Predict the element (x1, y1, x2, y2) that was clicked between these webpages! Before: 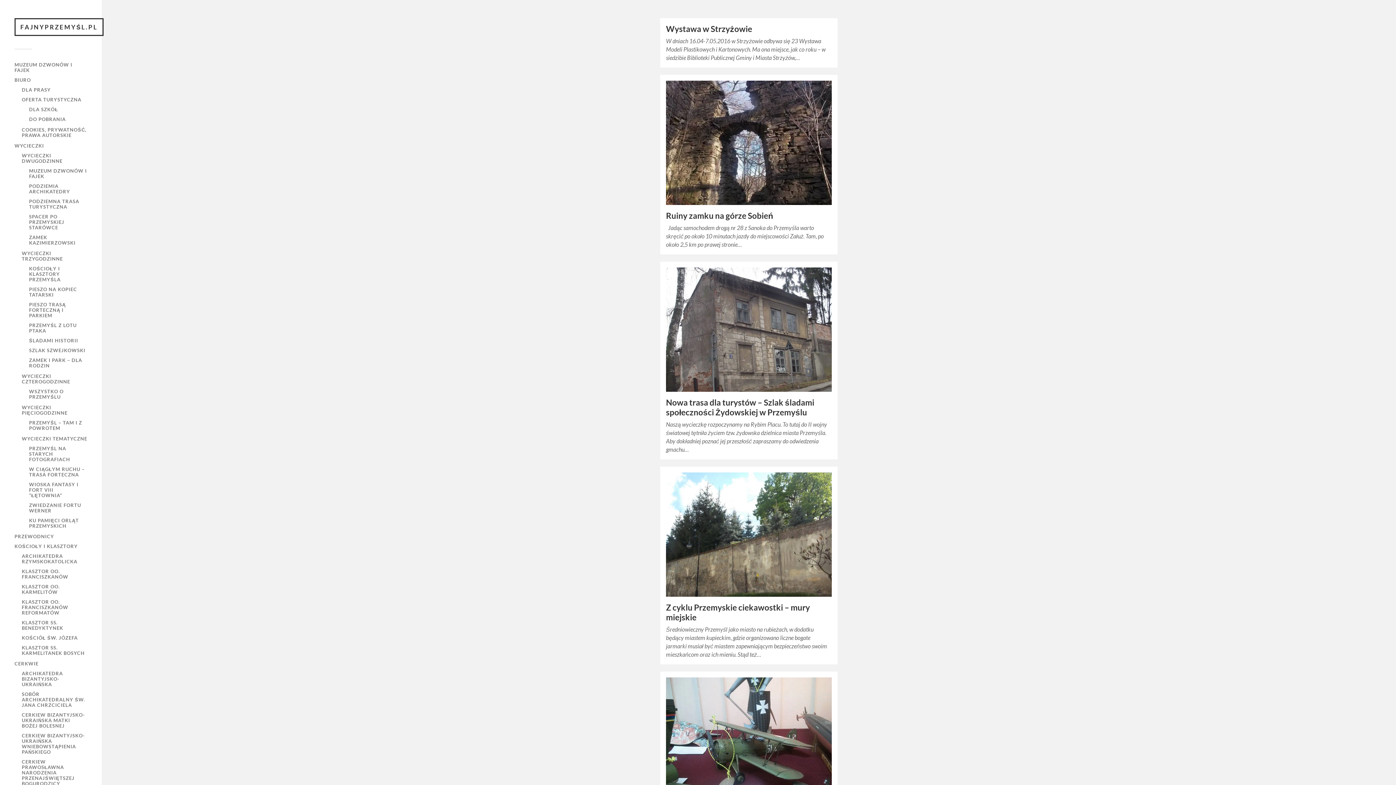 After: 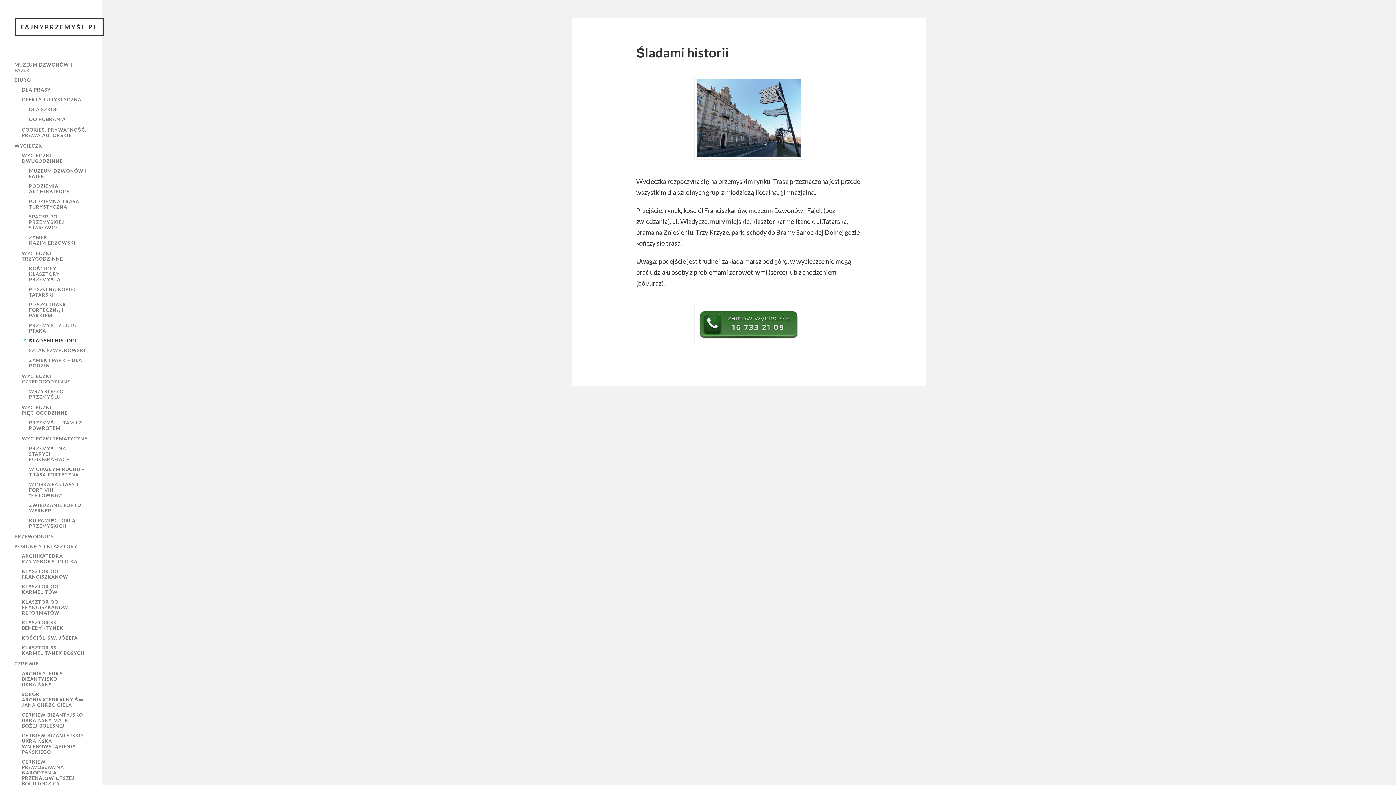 Action: label: ŚLADAMI HISTORII bbox: (29, 337, 78, 343)